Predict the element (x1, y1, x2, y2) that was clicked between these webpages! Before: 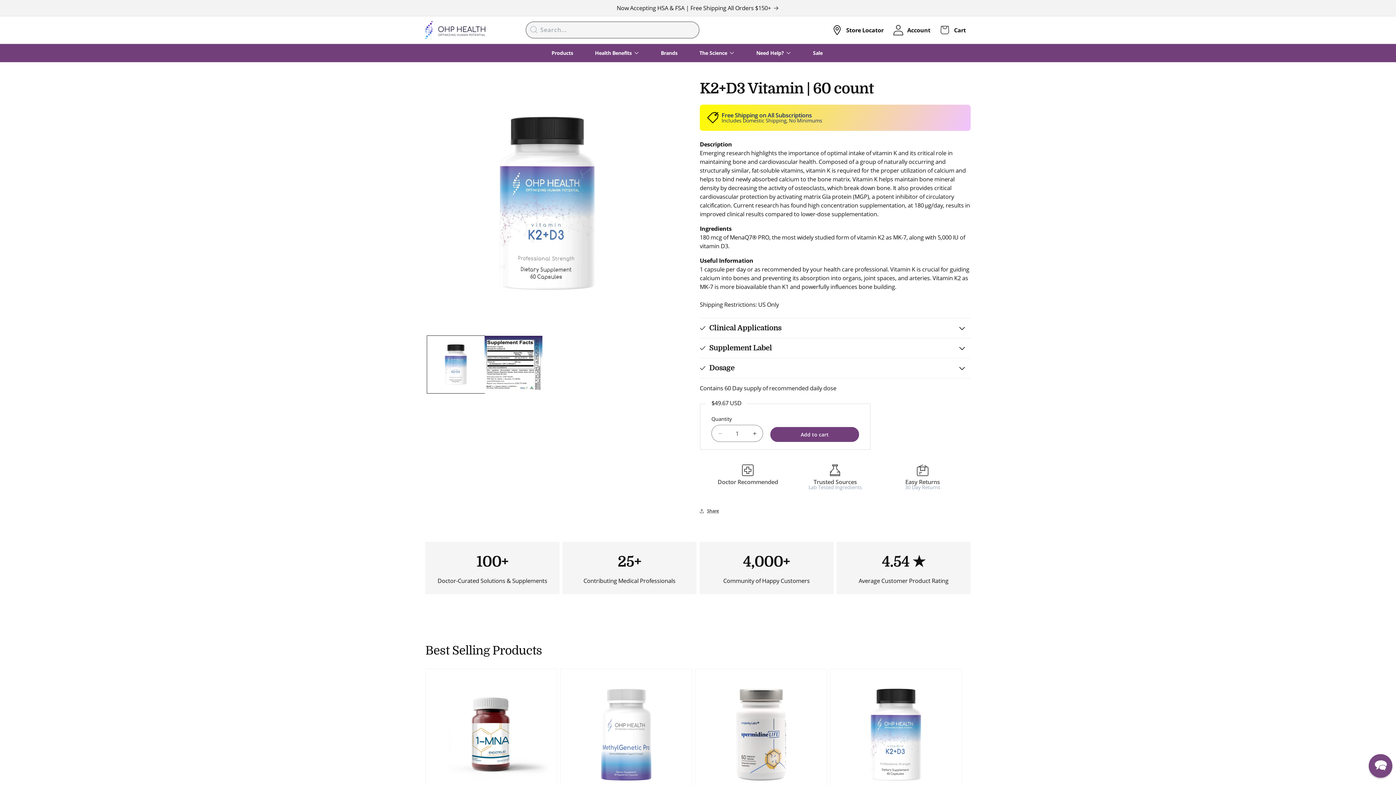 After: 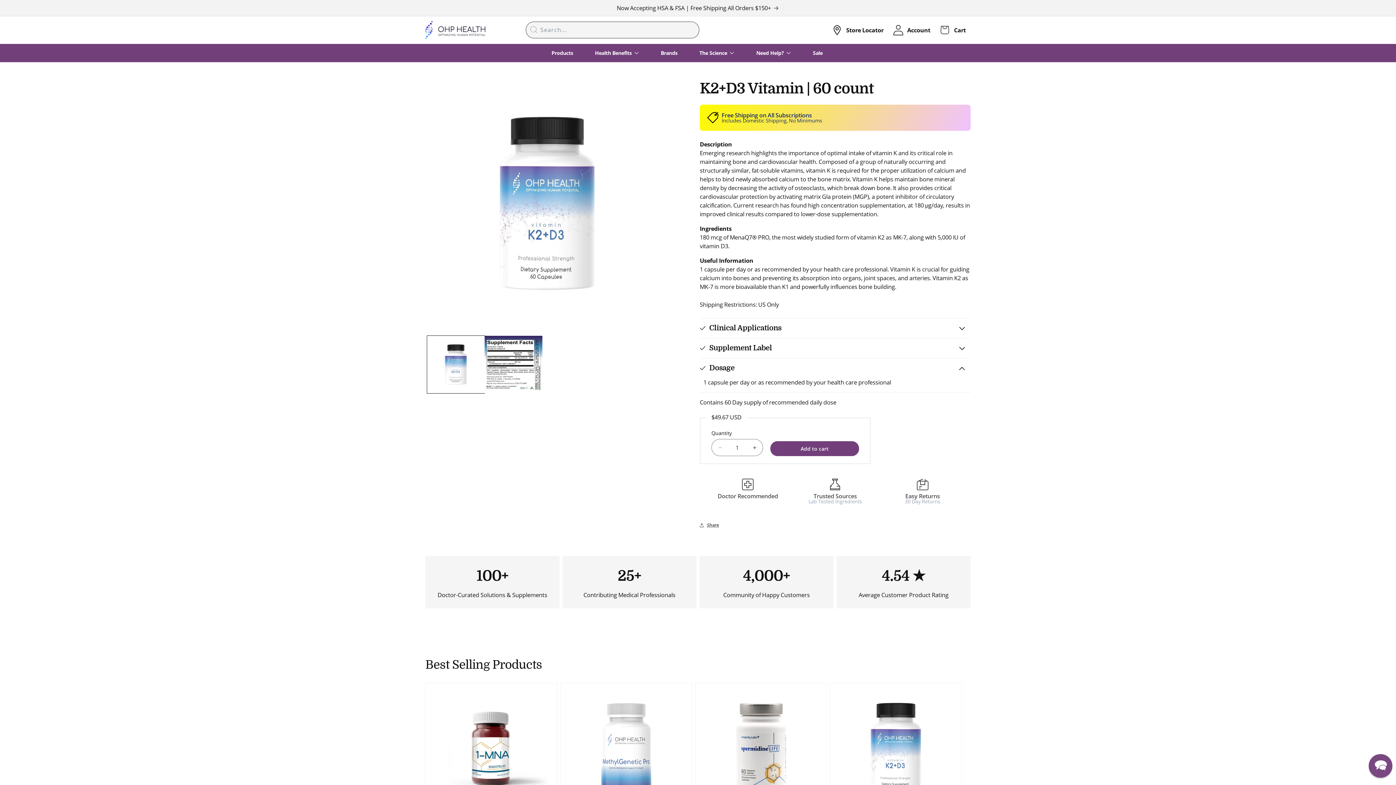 Action: label: Dosage bbox: (700, 358, 970, 378)